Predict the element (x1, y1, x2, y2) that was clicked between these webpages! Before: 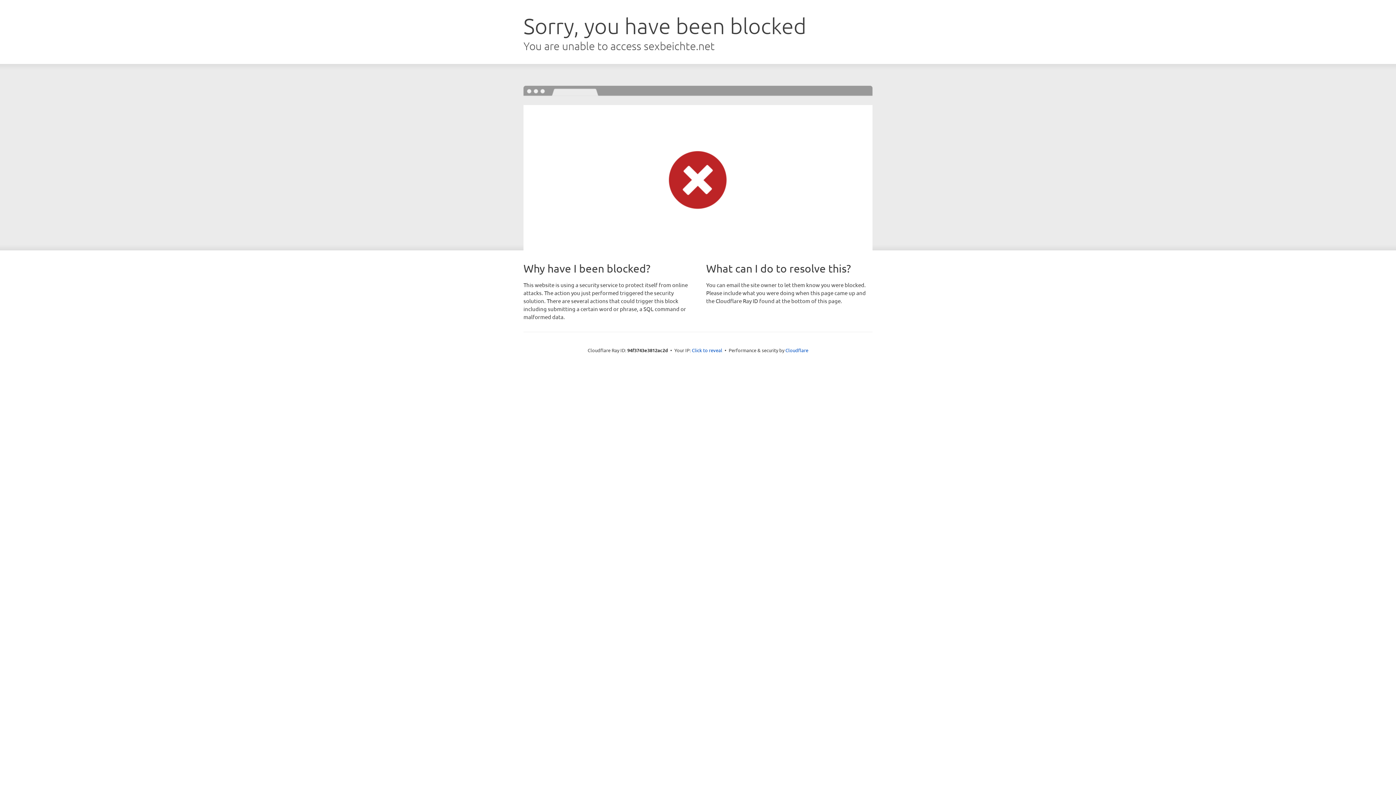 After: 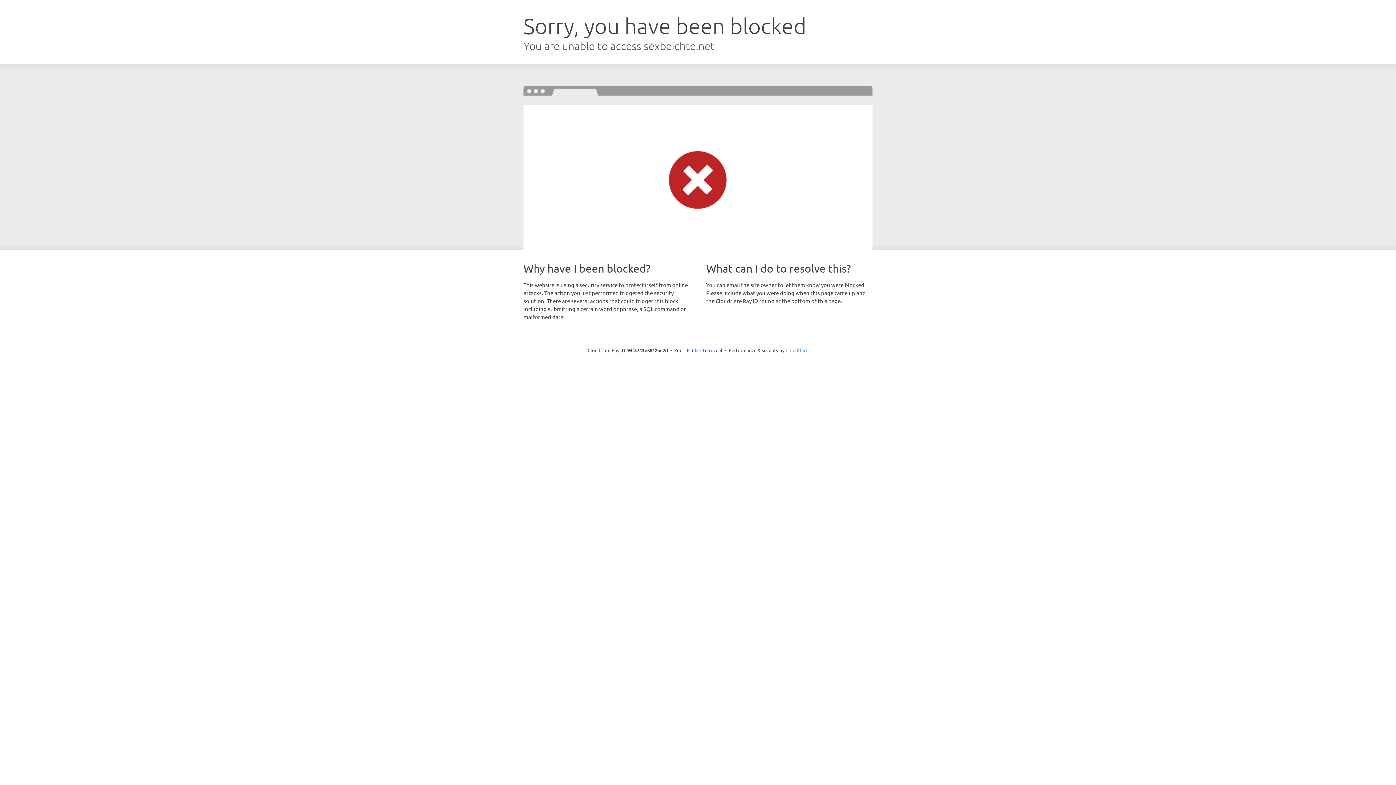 Action: bbox: (785, 347, 808, 353) label: Cloudflare